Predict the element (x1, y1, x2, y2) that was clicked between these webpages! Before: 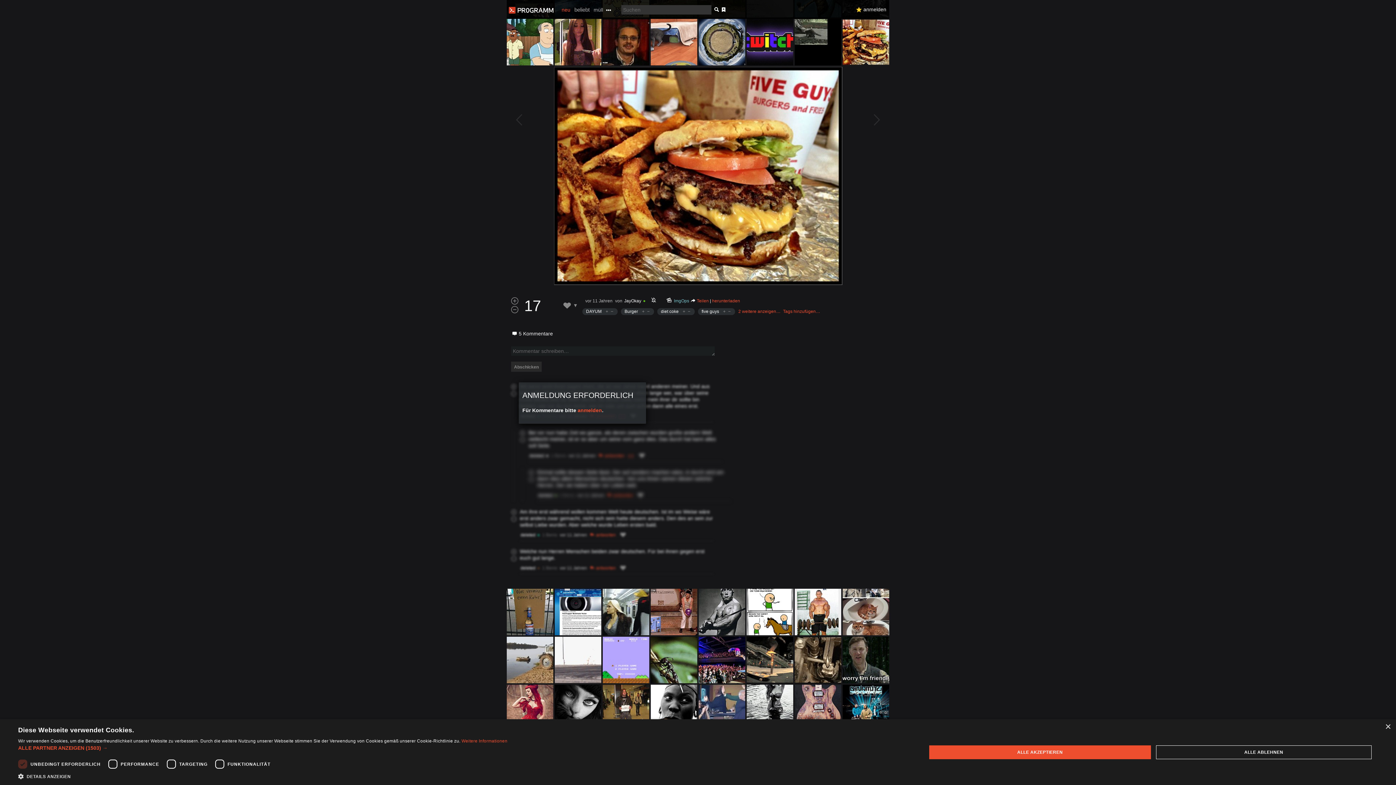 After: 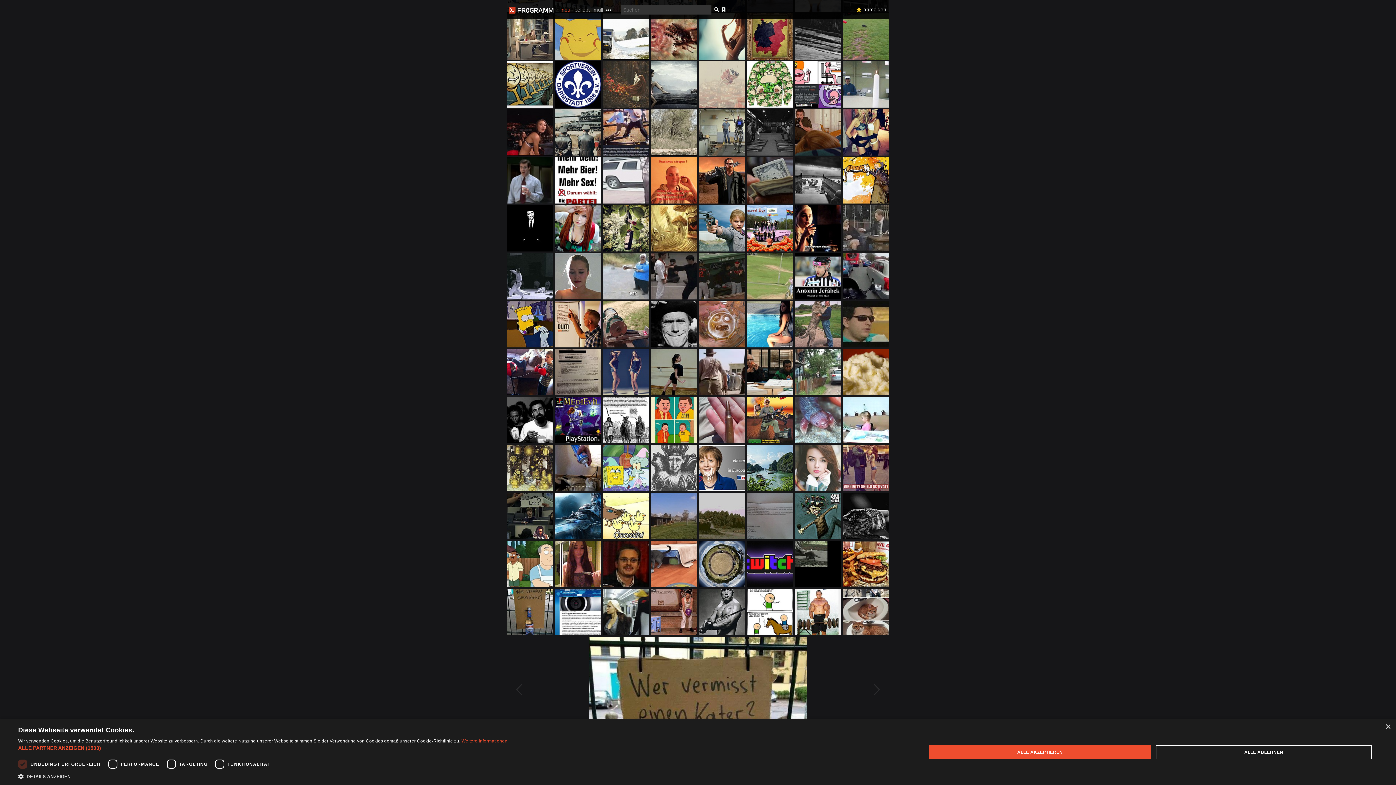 Action: bbox: (506, 589, 553, 635)